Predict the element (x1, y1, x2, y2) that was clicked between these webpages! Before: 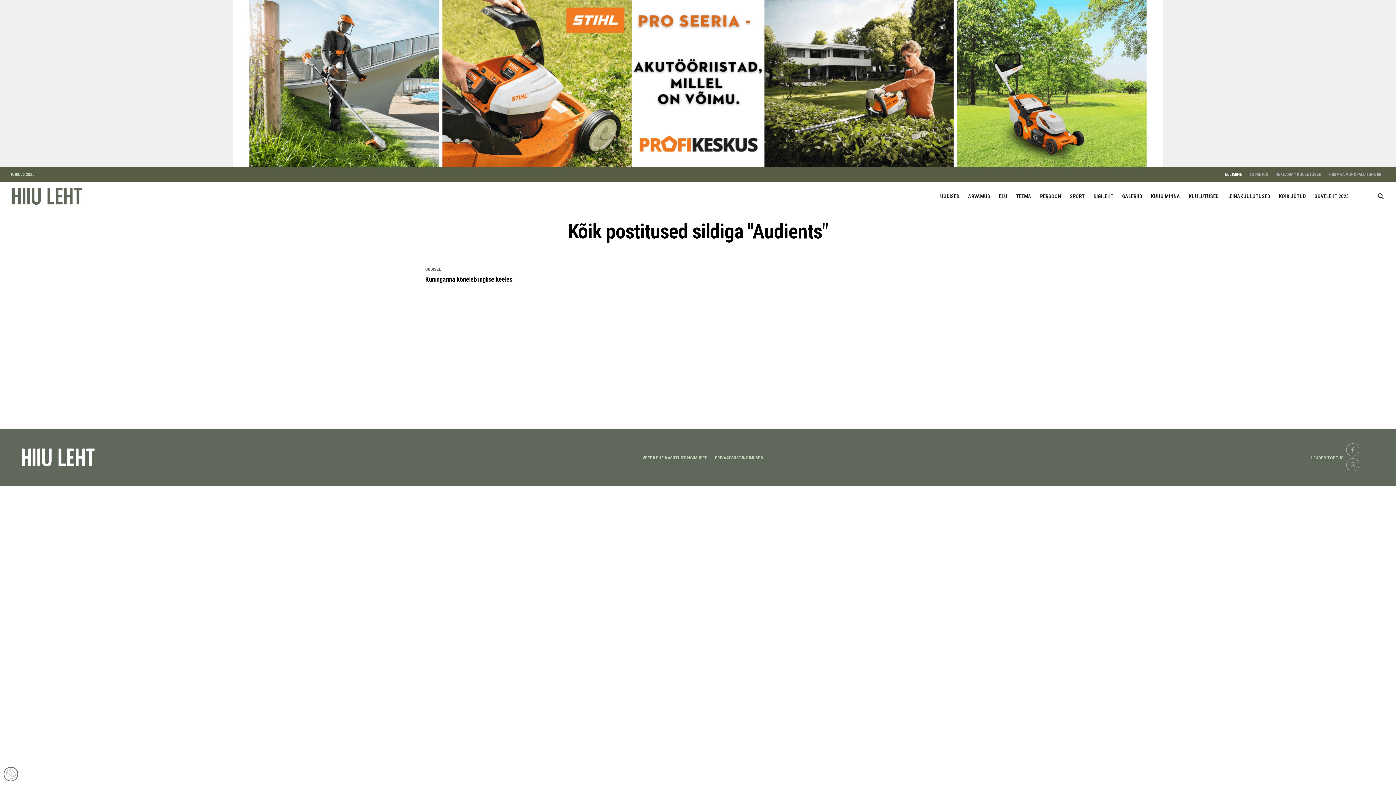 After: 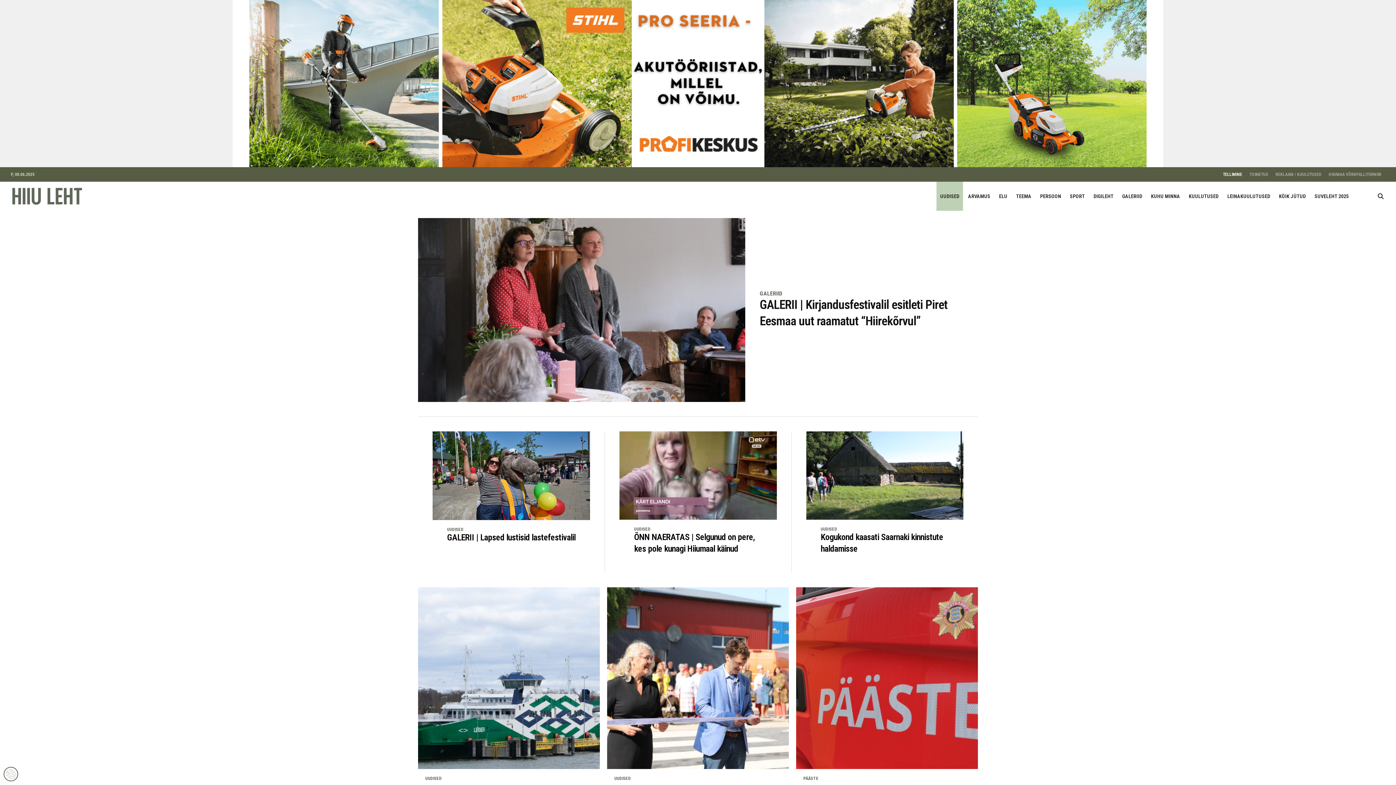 Action: label: UUDISED bbox: (936, 181, 963, 210)